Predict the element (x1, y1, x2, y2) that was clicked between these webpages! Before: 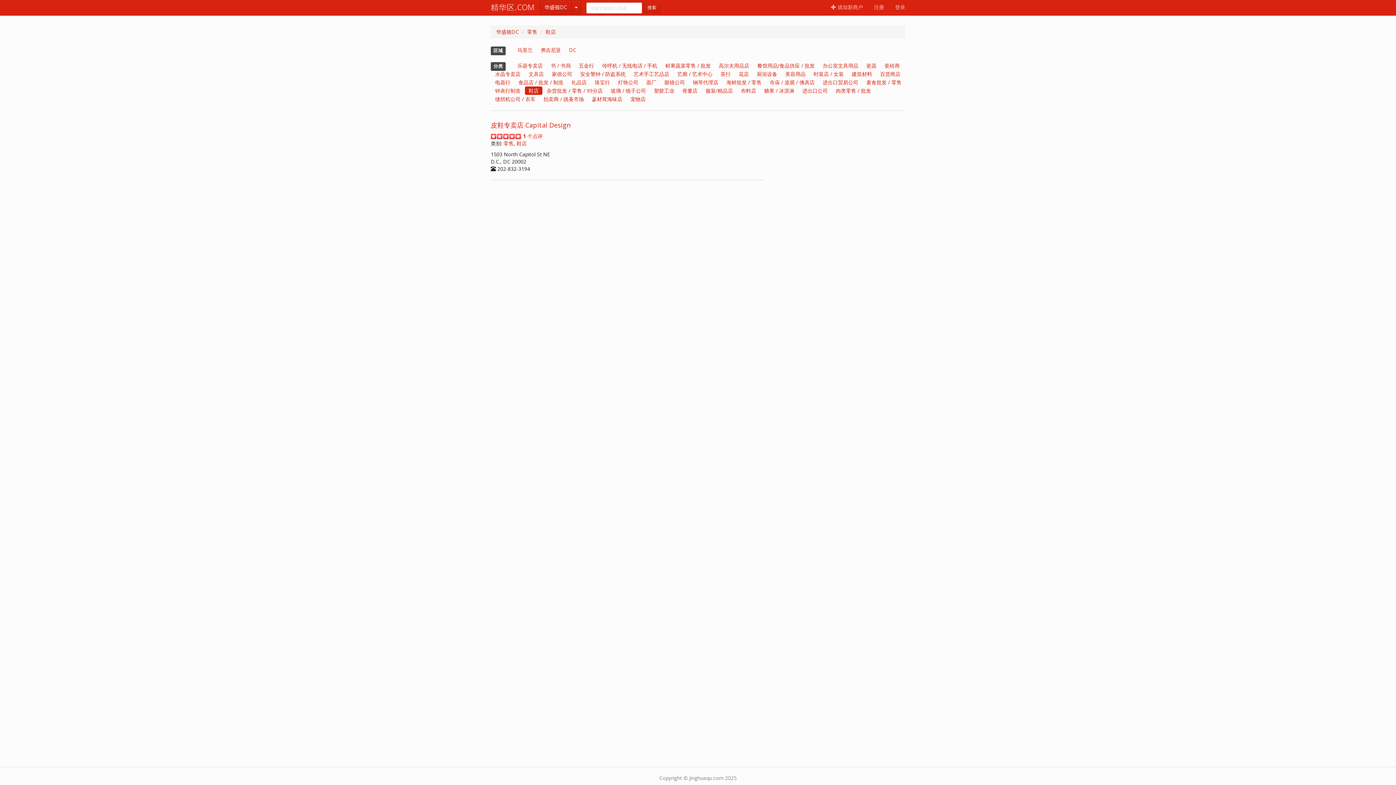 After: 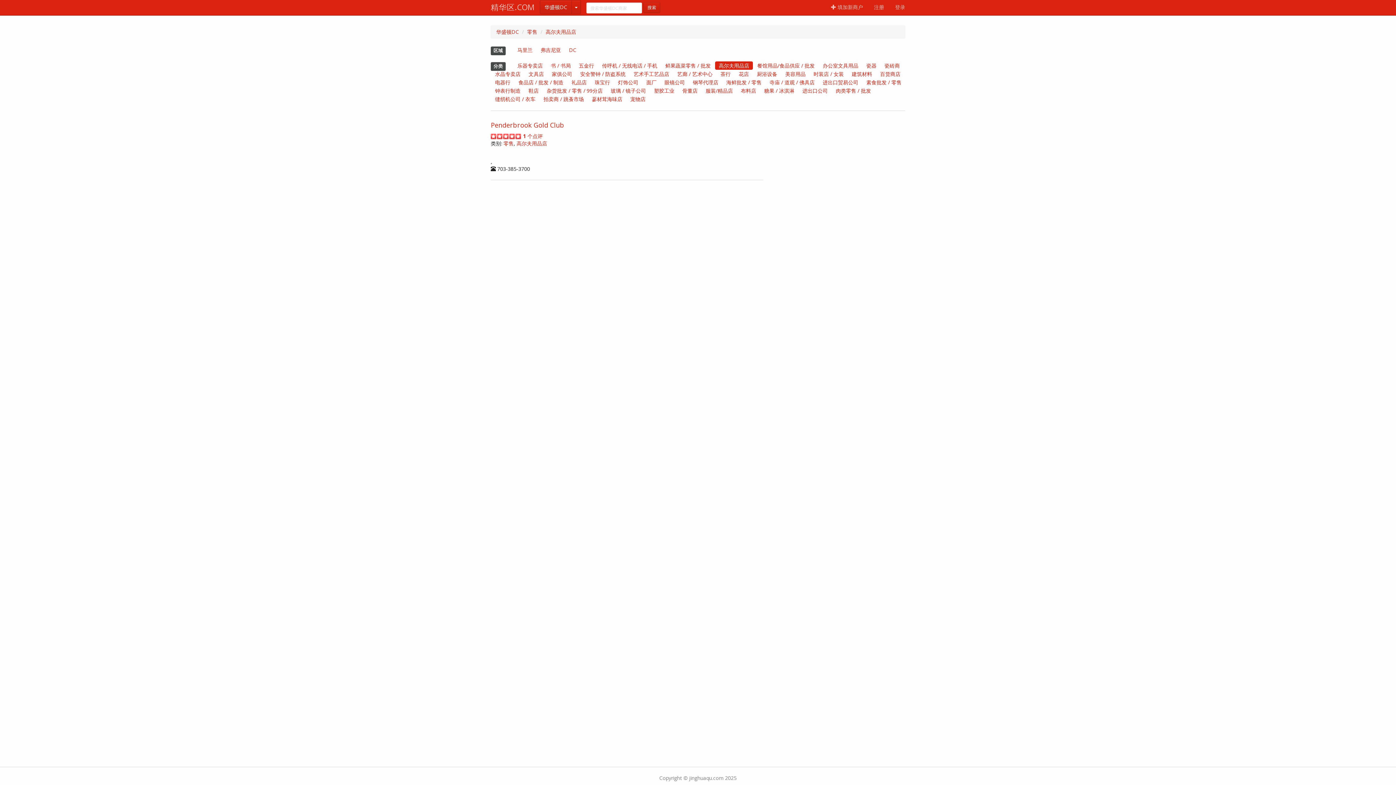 Action: label: 高尔夫用品店 bbox: (715, 61, 753, 69)